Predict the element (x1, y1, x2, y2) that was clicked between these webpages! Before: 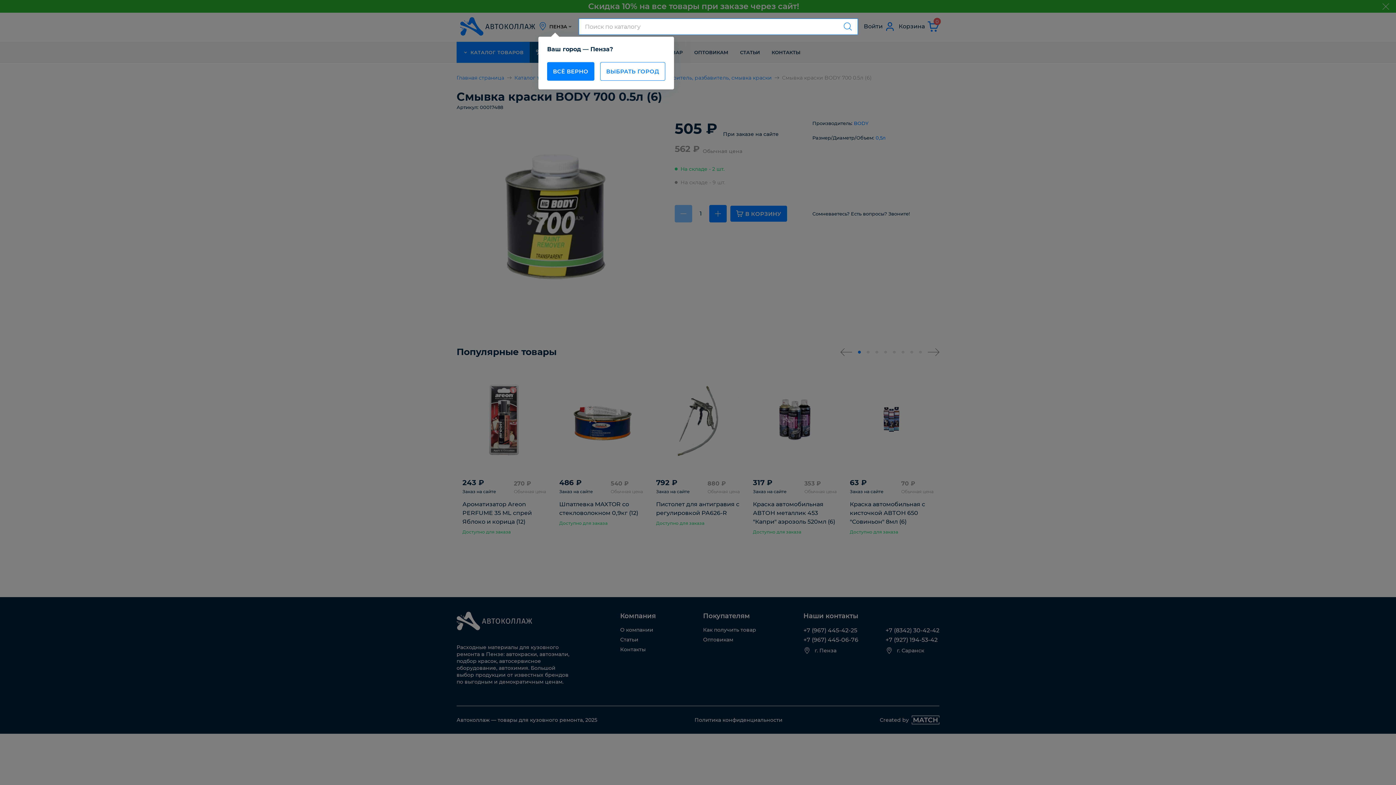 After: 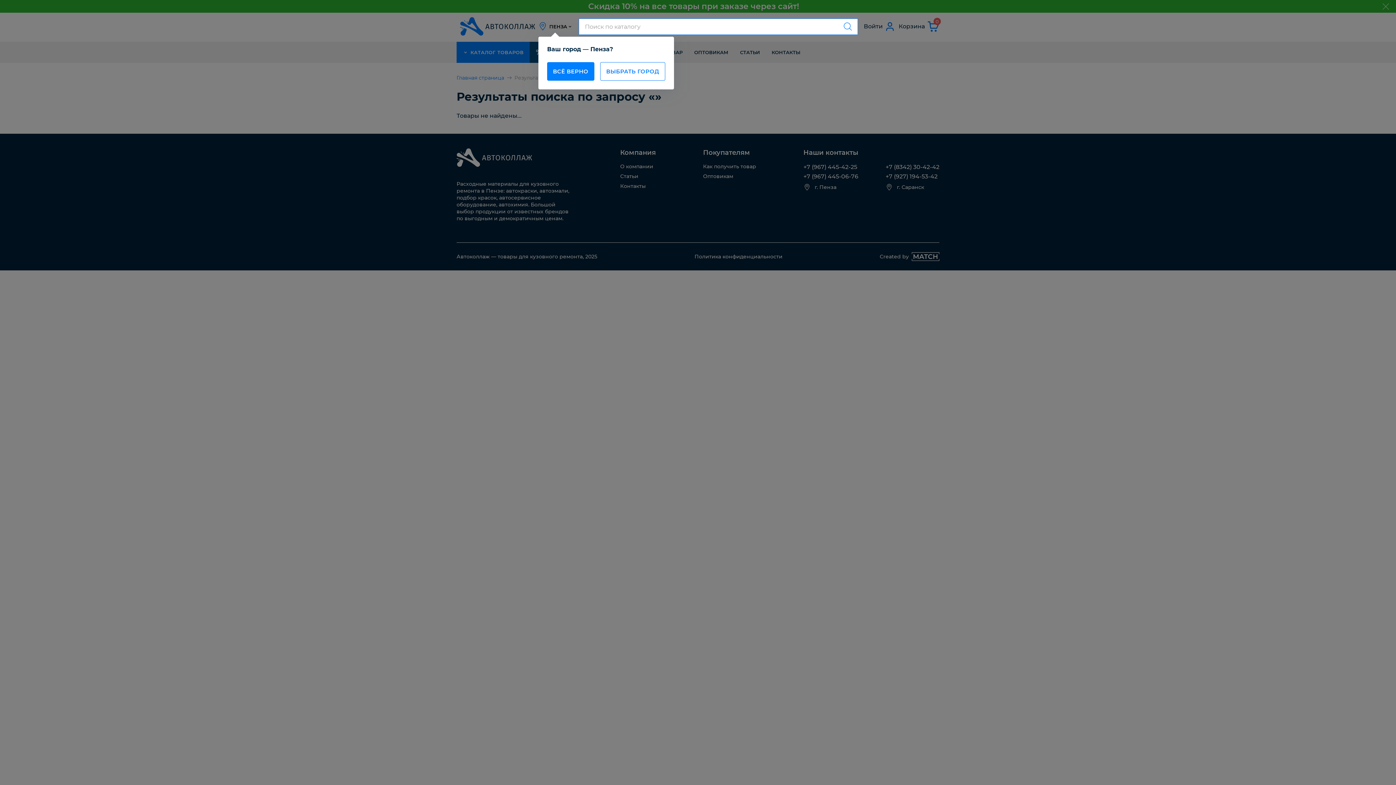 Action: bbox: (843, 22, 852, 30)